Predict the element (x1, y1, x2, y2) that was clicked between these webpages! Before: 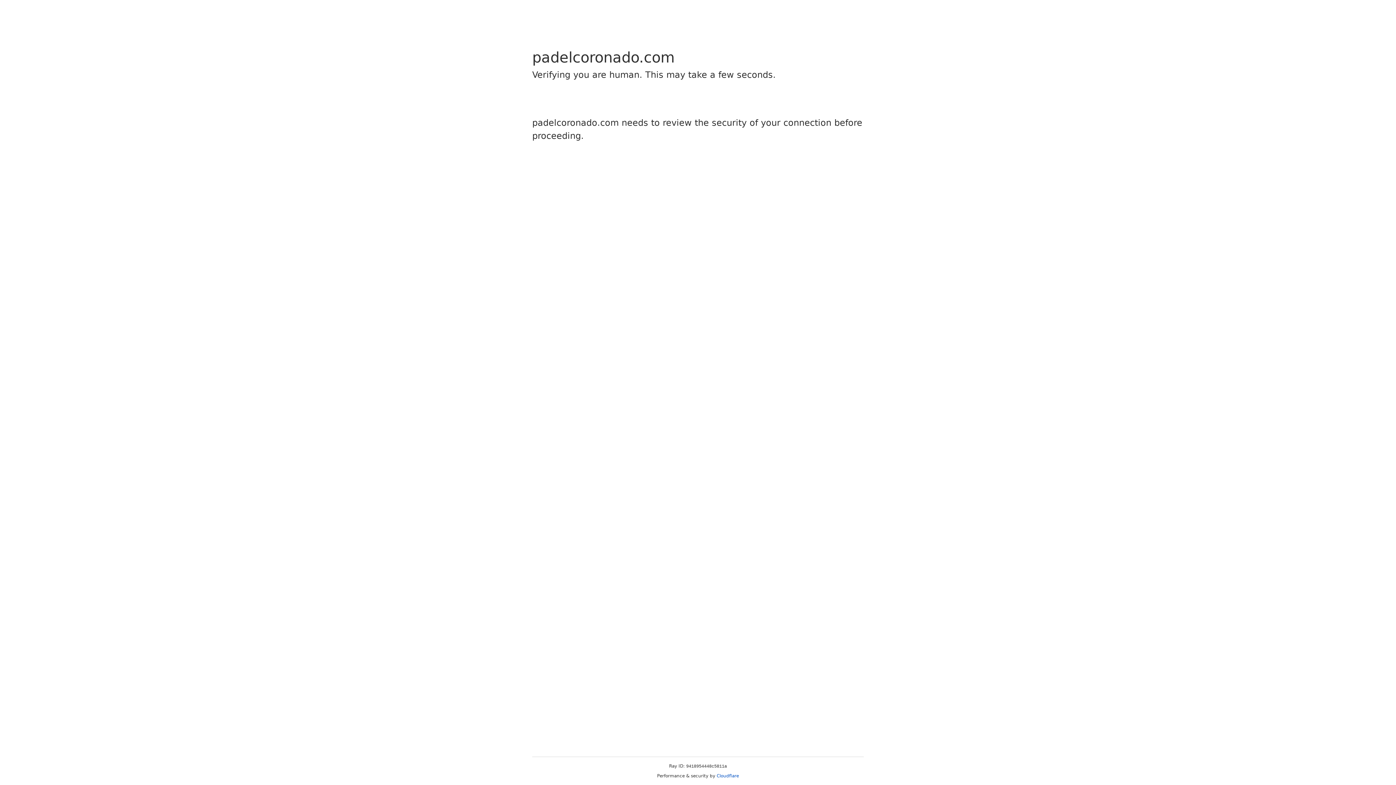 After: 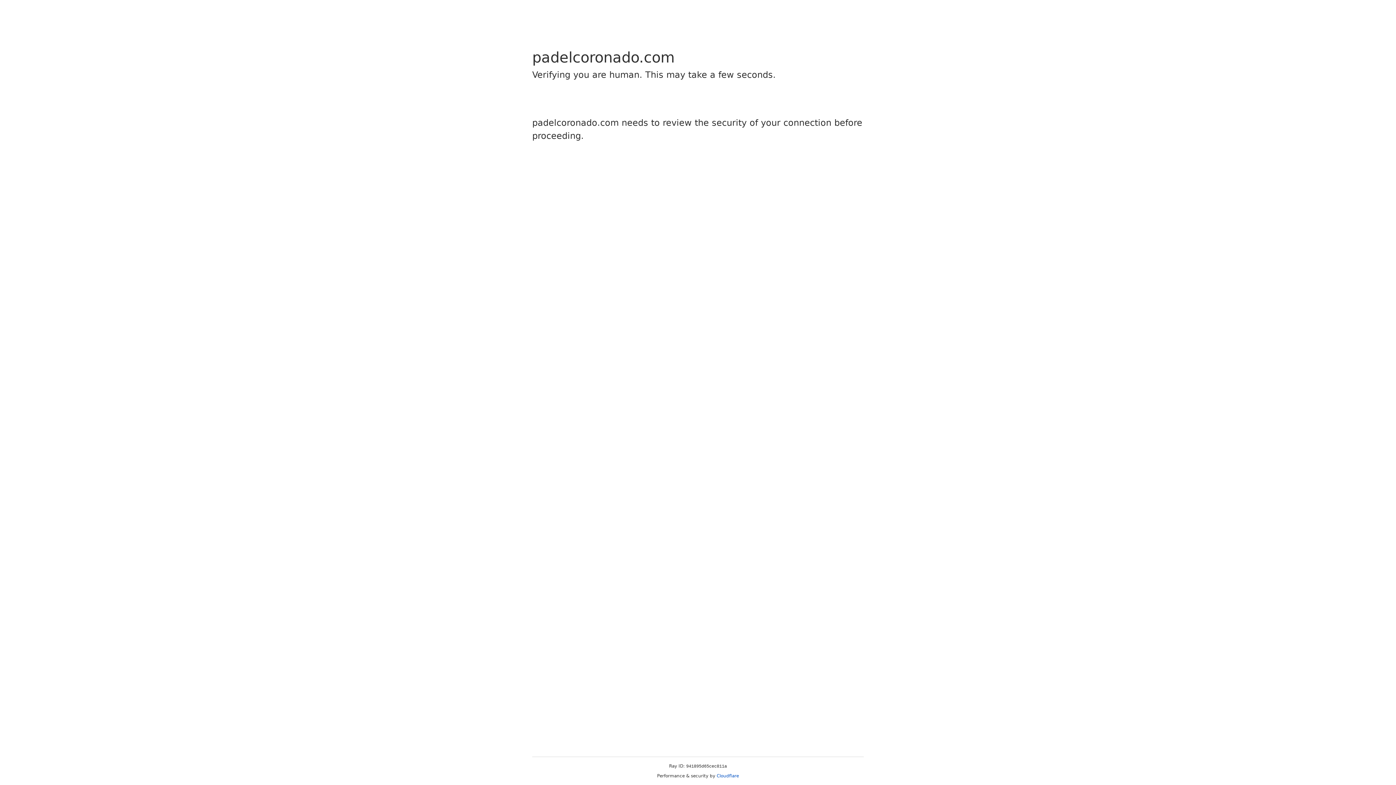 Action: bbox: (716, 773, 739, 778) label: Cloudflare